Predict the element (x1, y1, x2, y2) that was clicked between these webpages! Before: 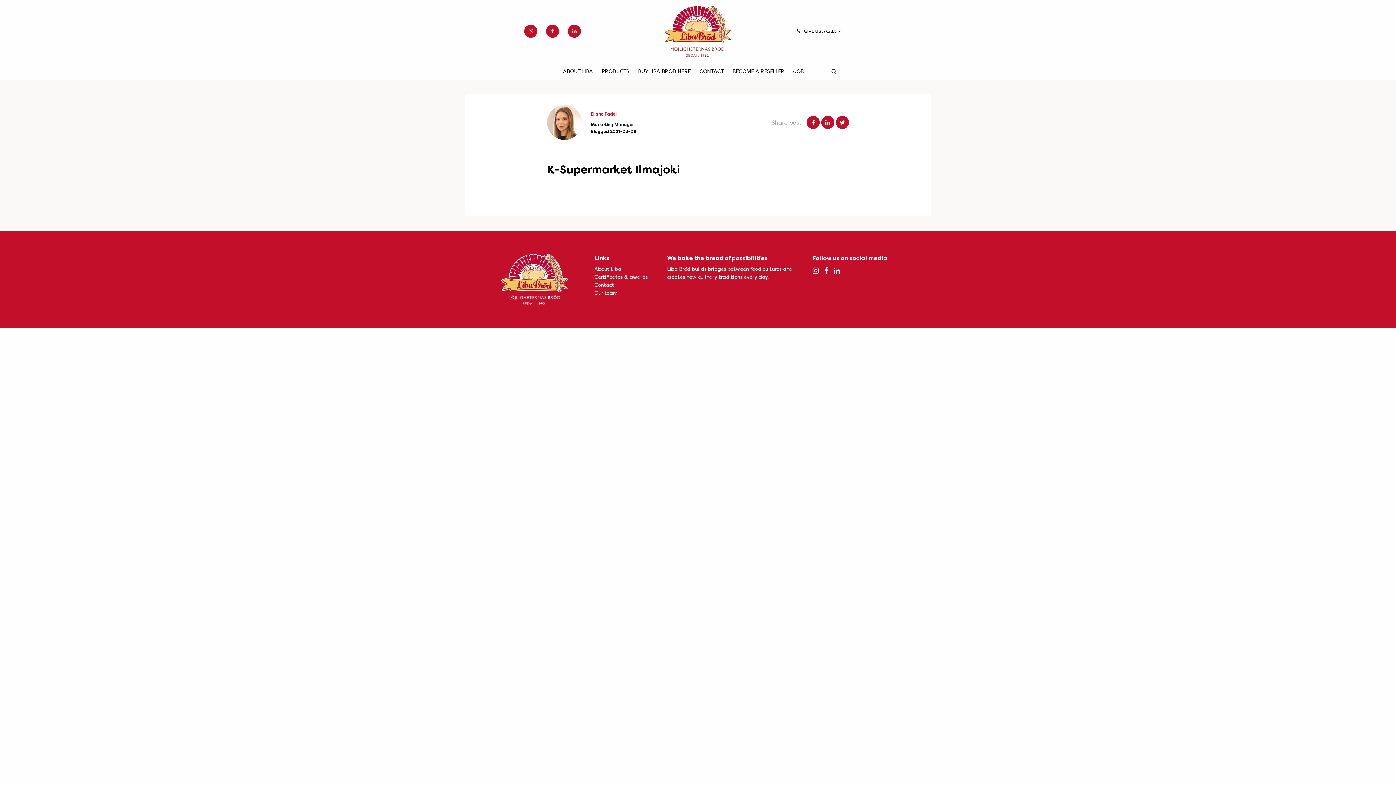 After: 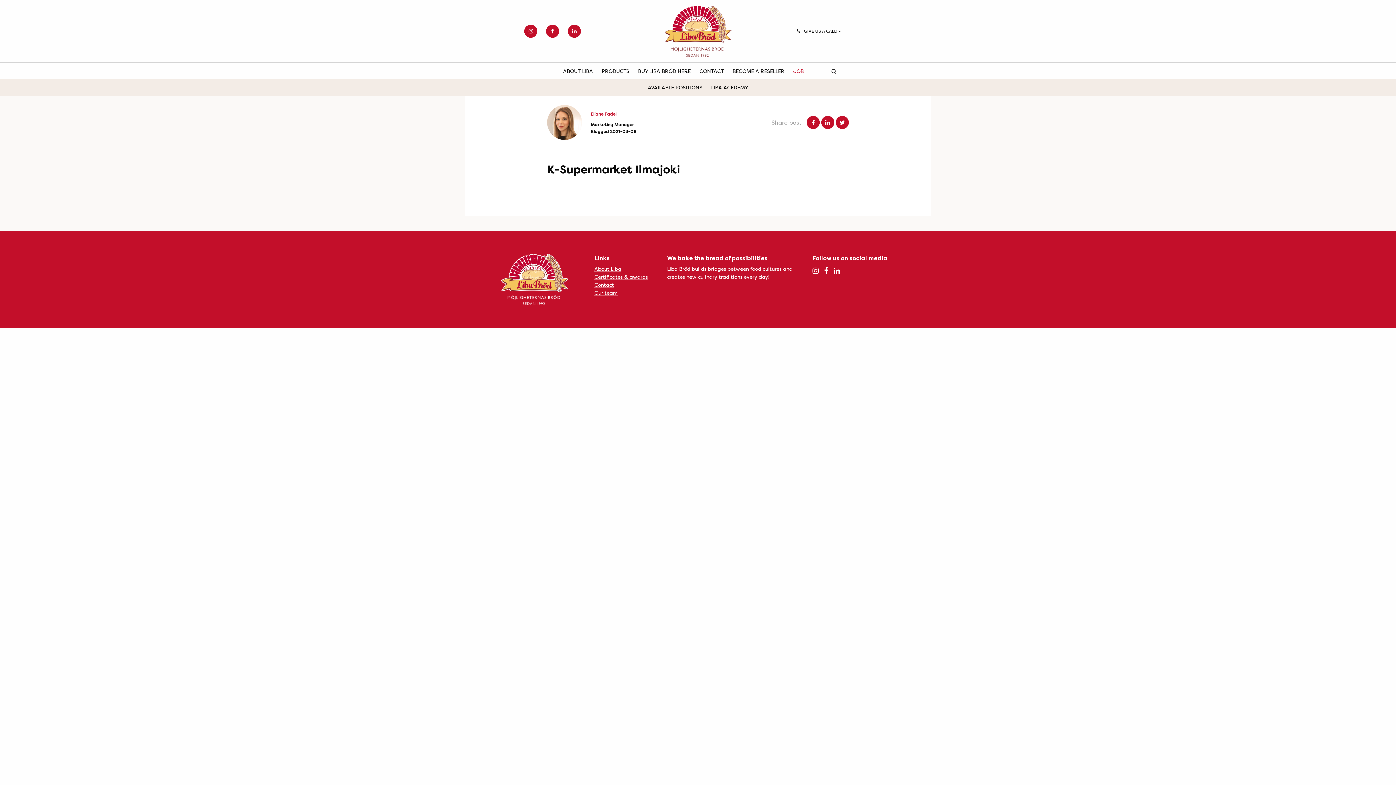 Action: label: JOB bbox: (793, 62, 804, 79)